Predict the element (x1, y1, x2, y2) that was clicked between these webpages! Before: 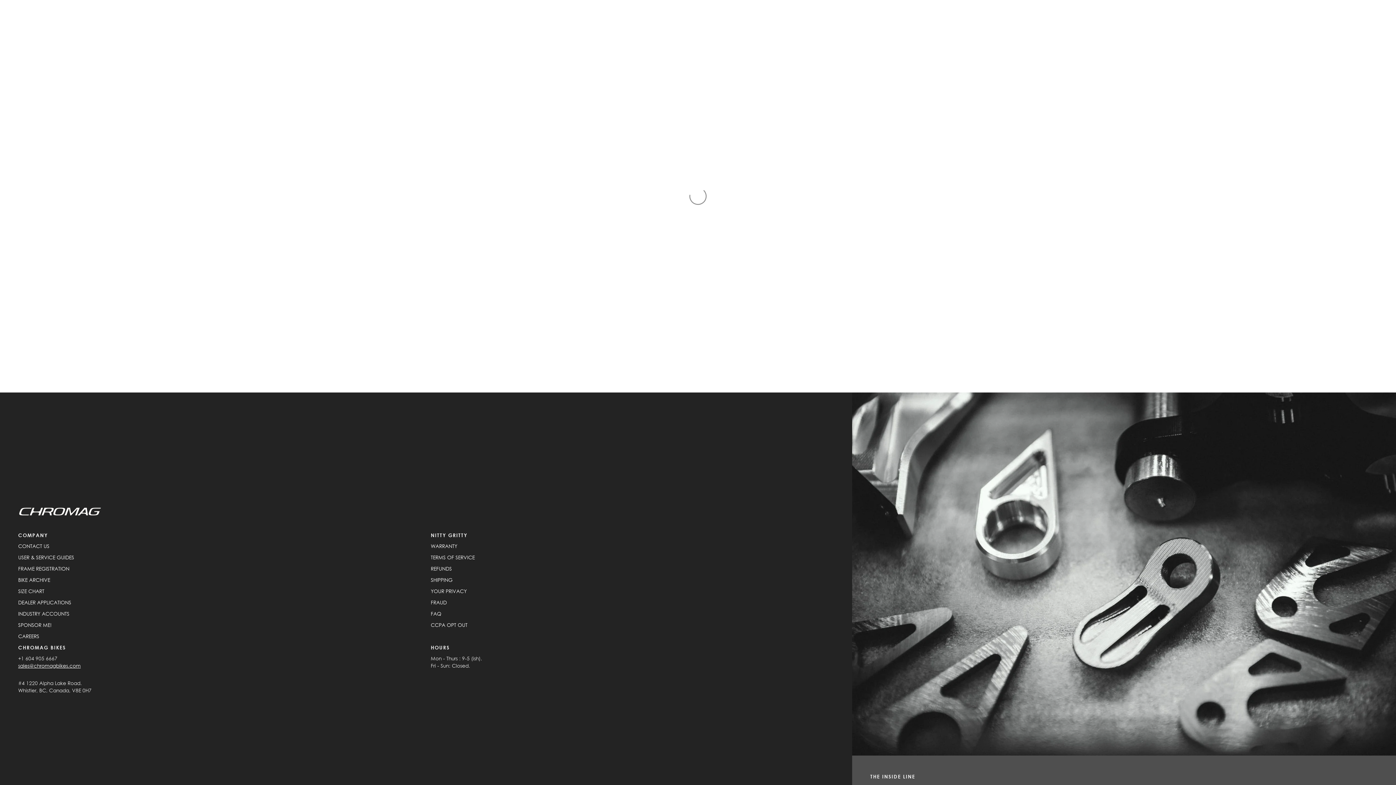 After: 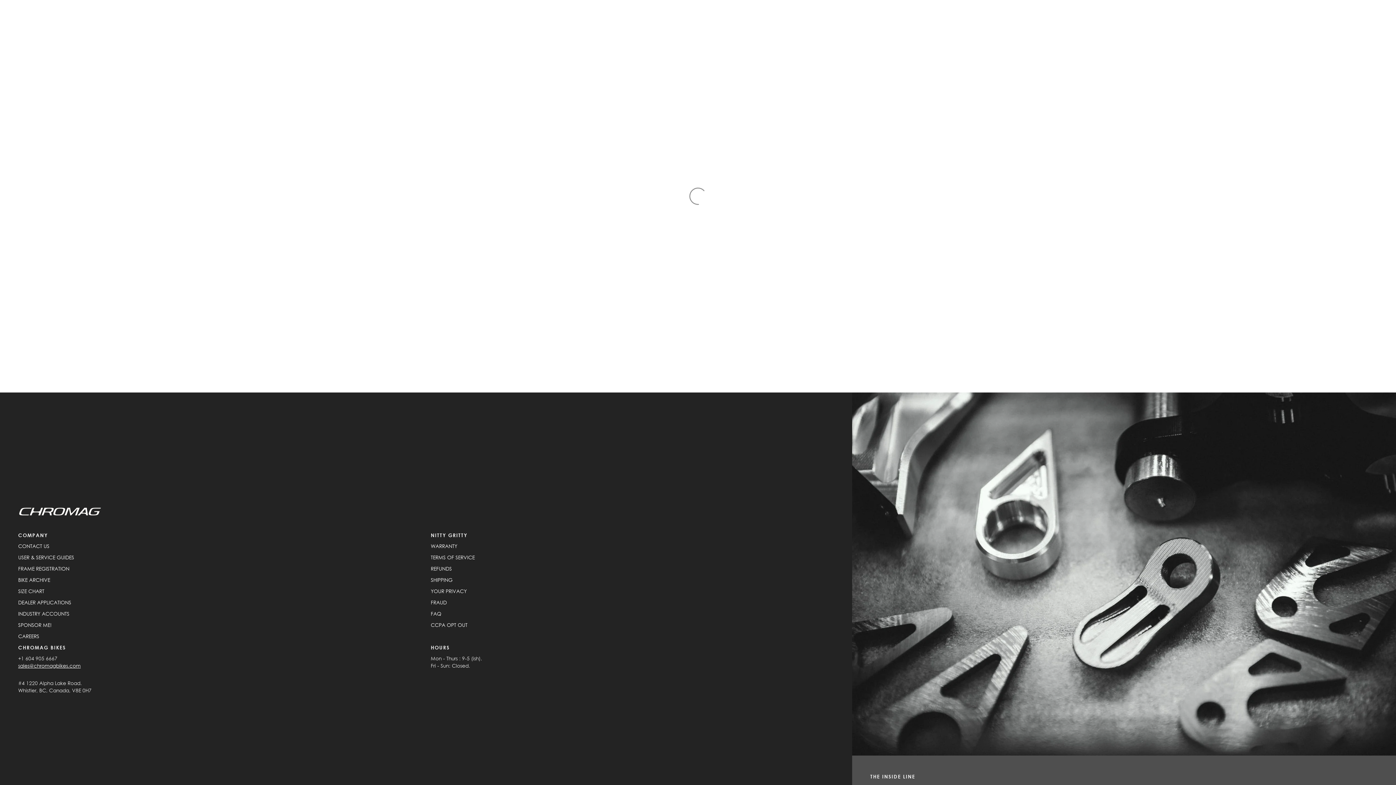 Action: label: CONTACT US bbox: (18, 543, 49, 549)